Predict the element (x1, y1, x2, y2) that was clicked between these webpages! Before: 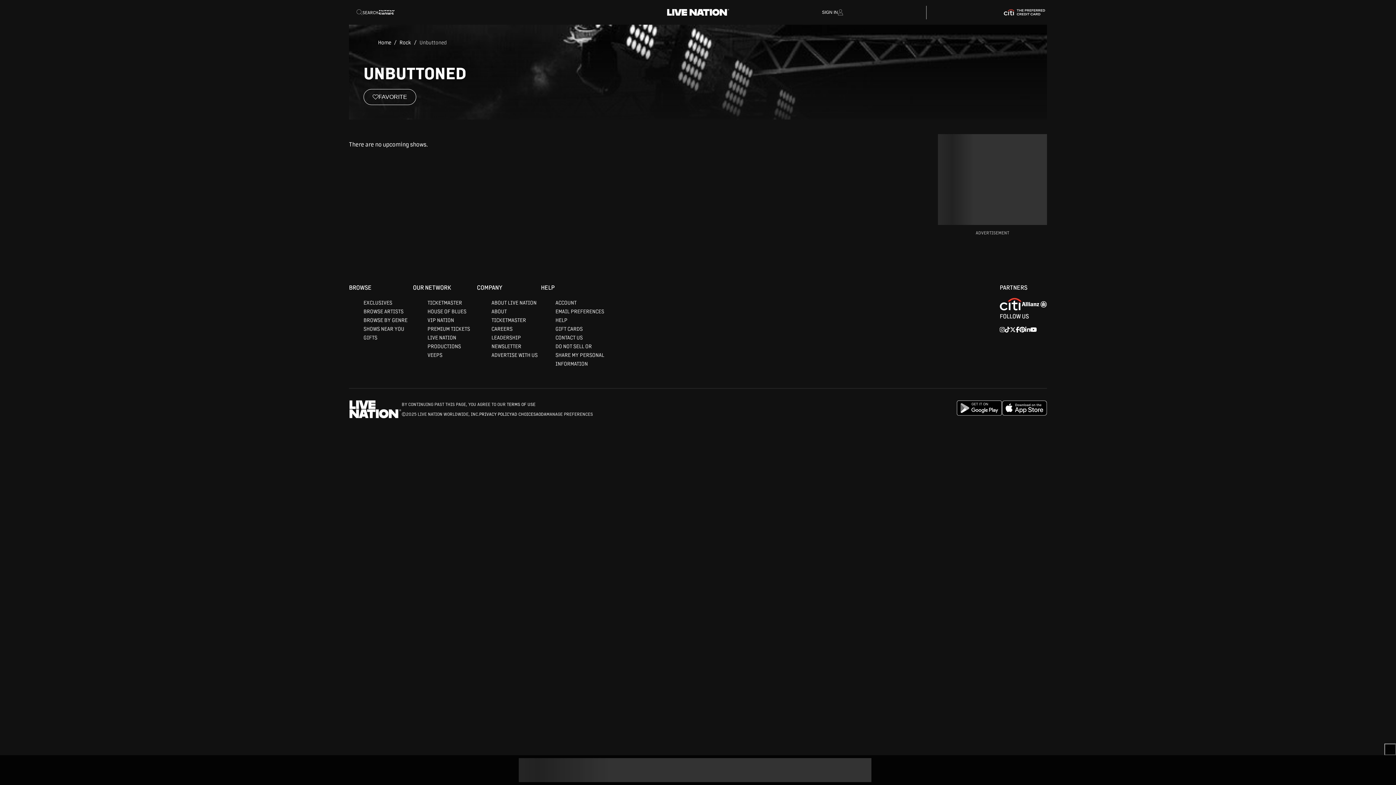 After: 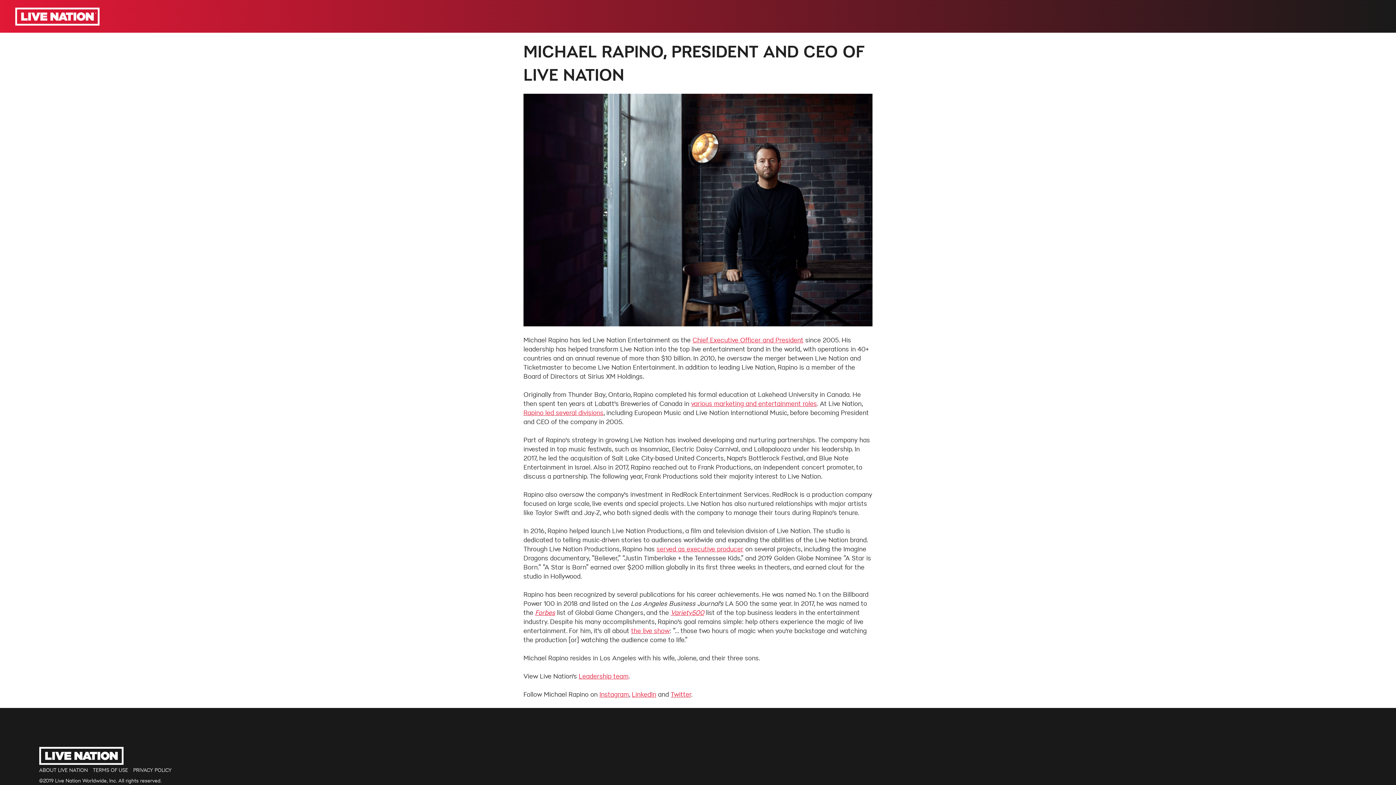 Action: label: LEADERSHIP bbox: (491, 475, 521, 482)